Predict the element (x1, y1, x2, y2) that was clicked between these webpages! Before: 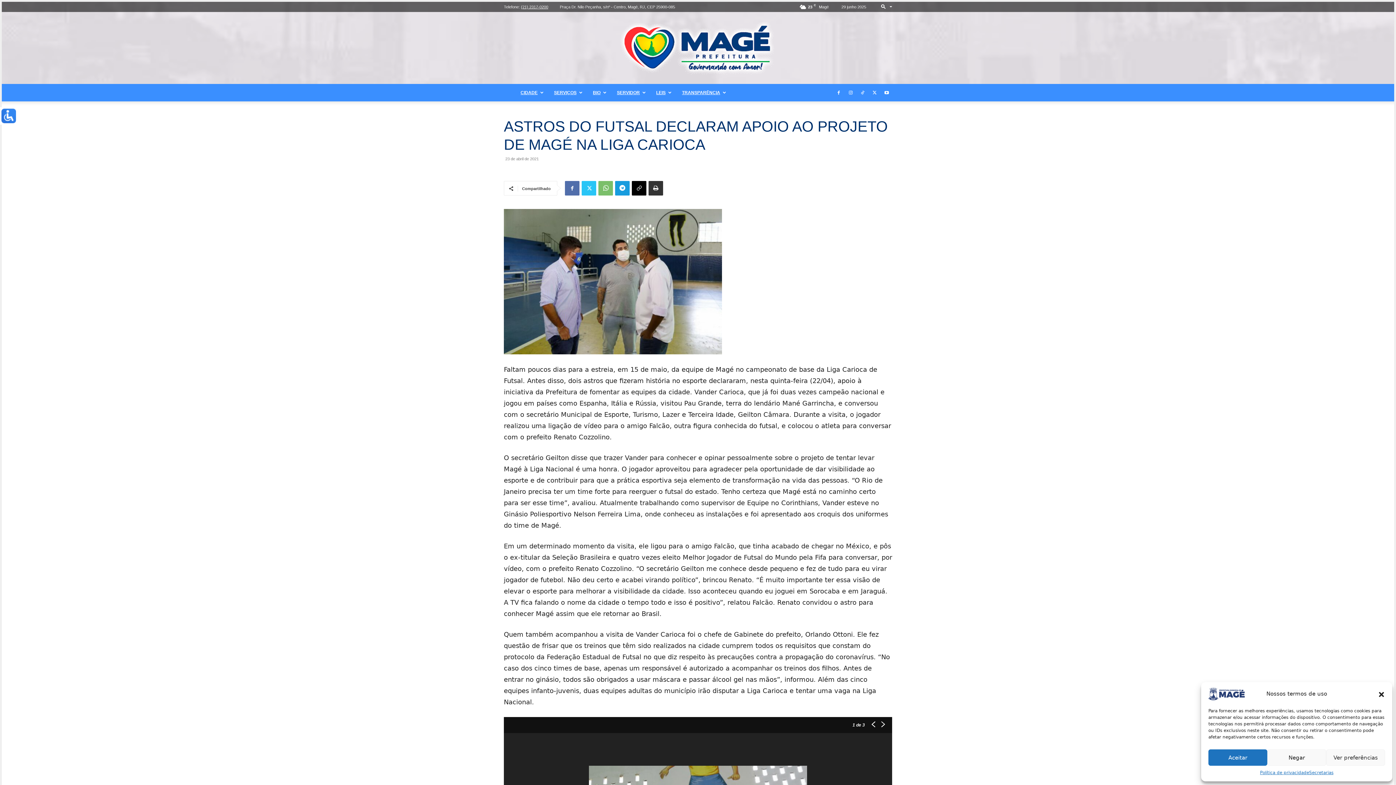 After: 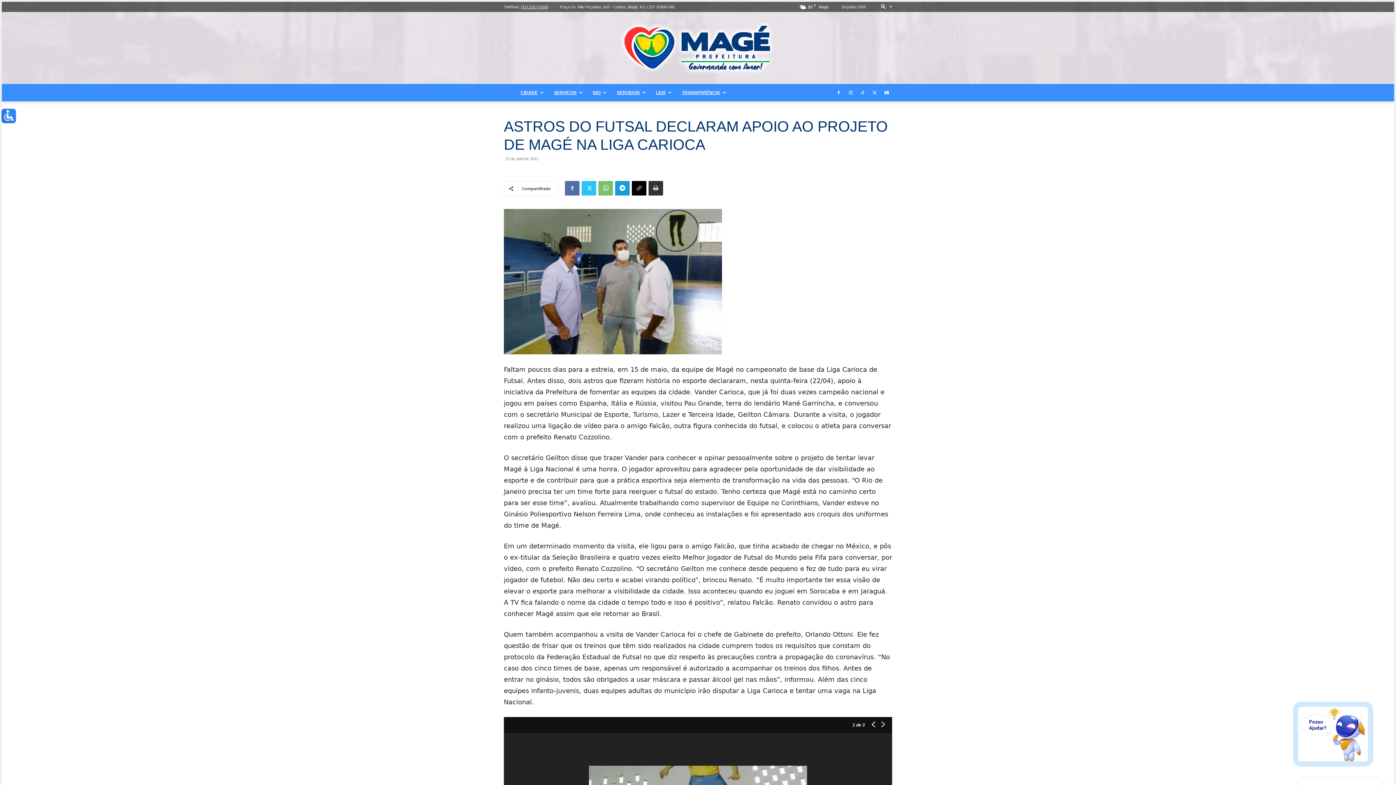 Action: bbox: (1378, 690, 1385, 697) label: Fechar janela